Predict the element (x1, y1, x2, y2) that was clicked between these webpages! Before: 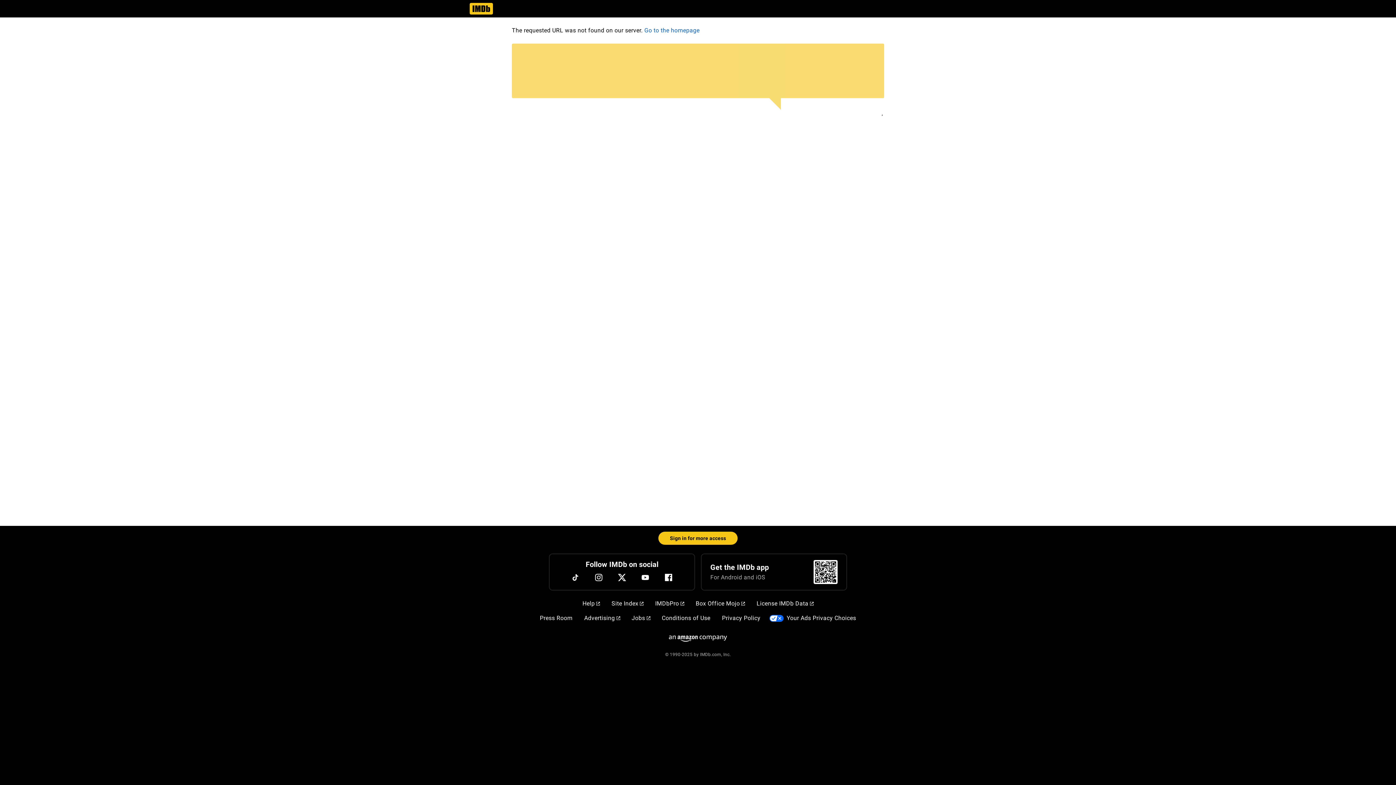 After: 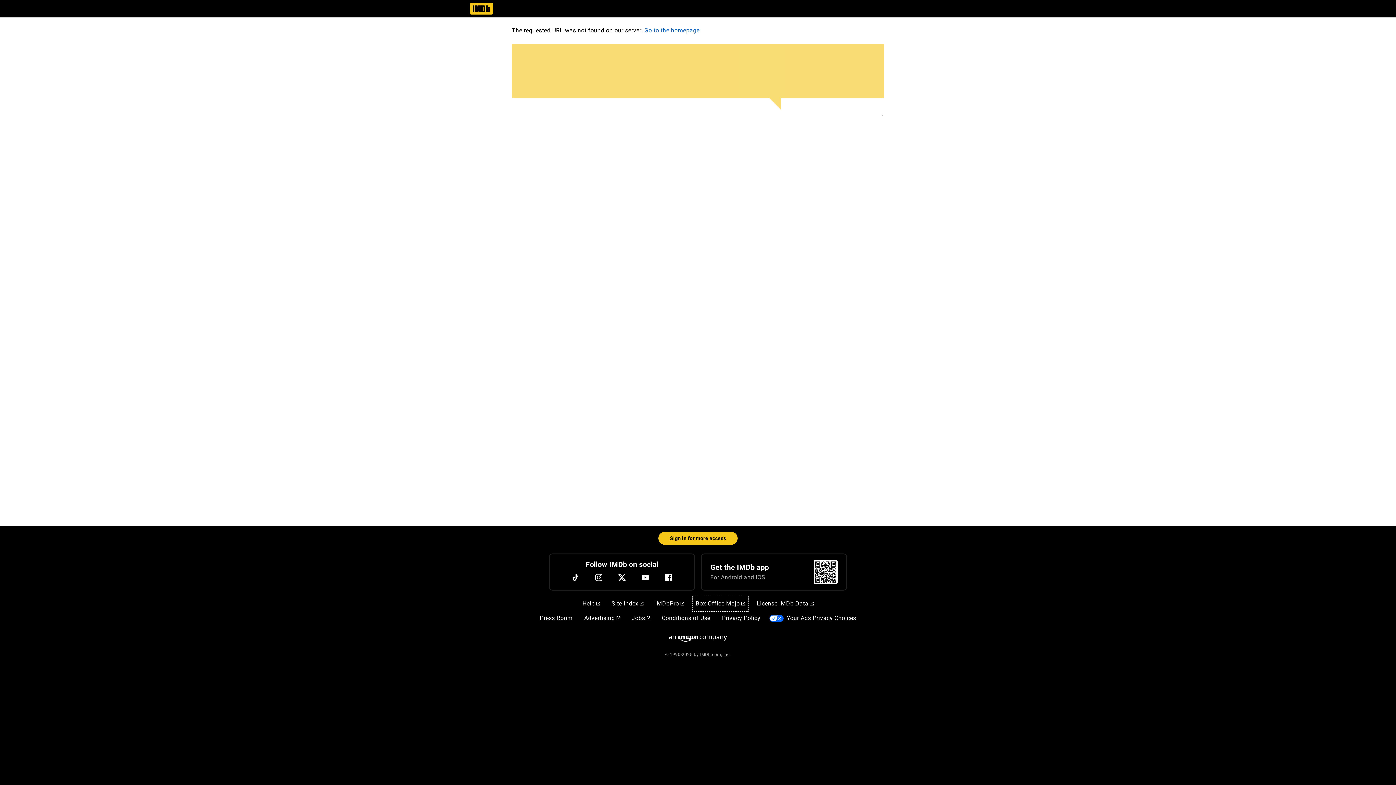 Action: label: Box Office Mojo bbox: (693, 596, 748, 611)